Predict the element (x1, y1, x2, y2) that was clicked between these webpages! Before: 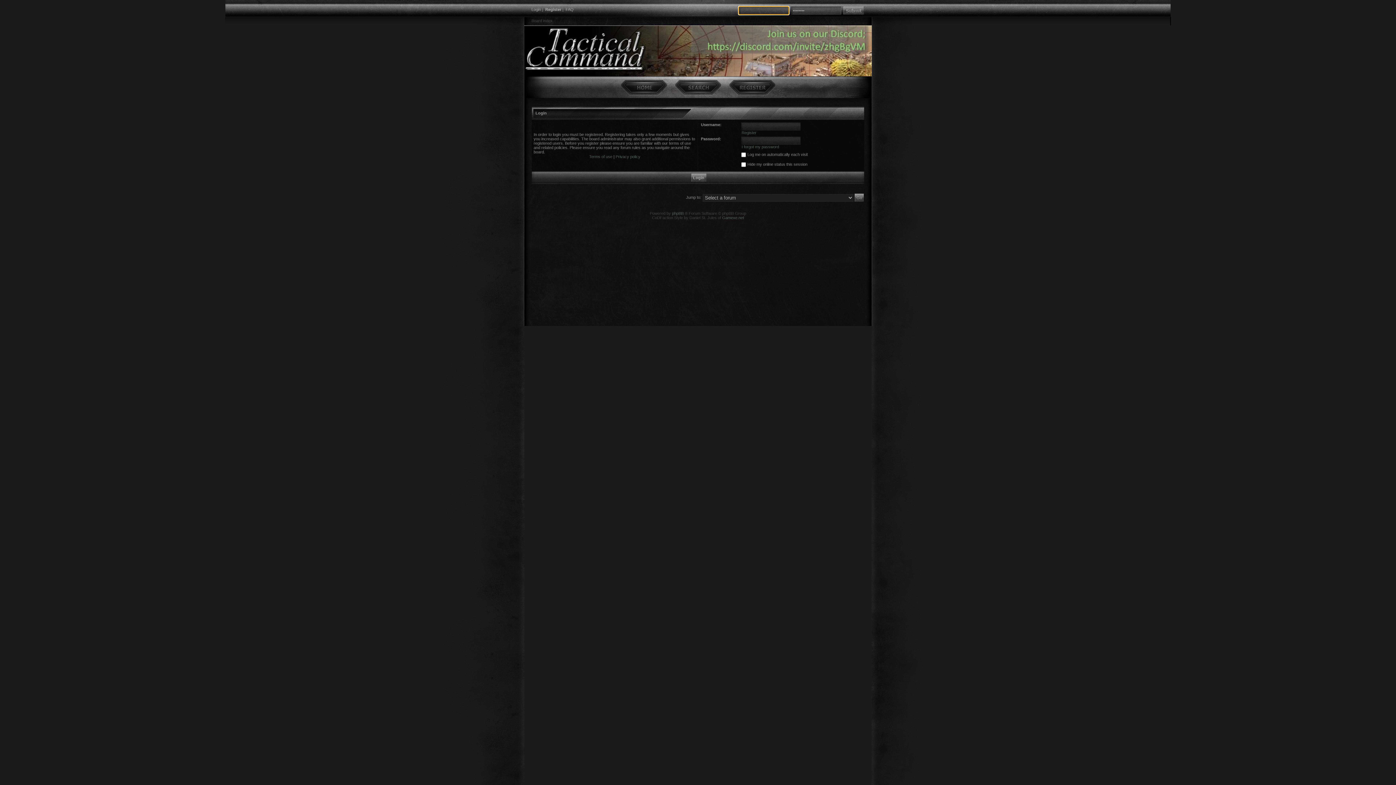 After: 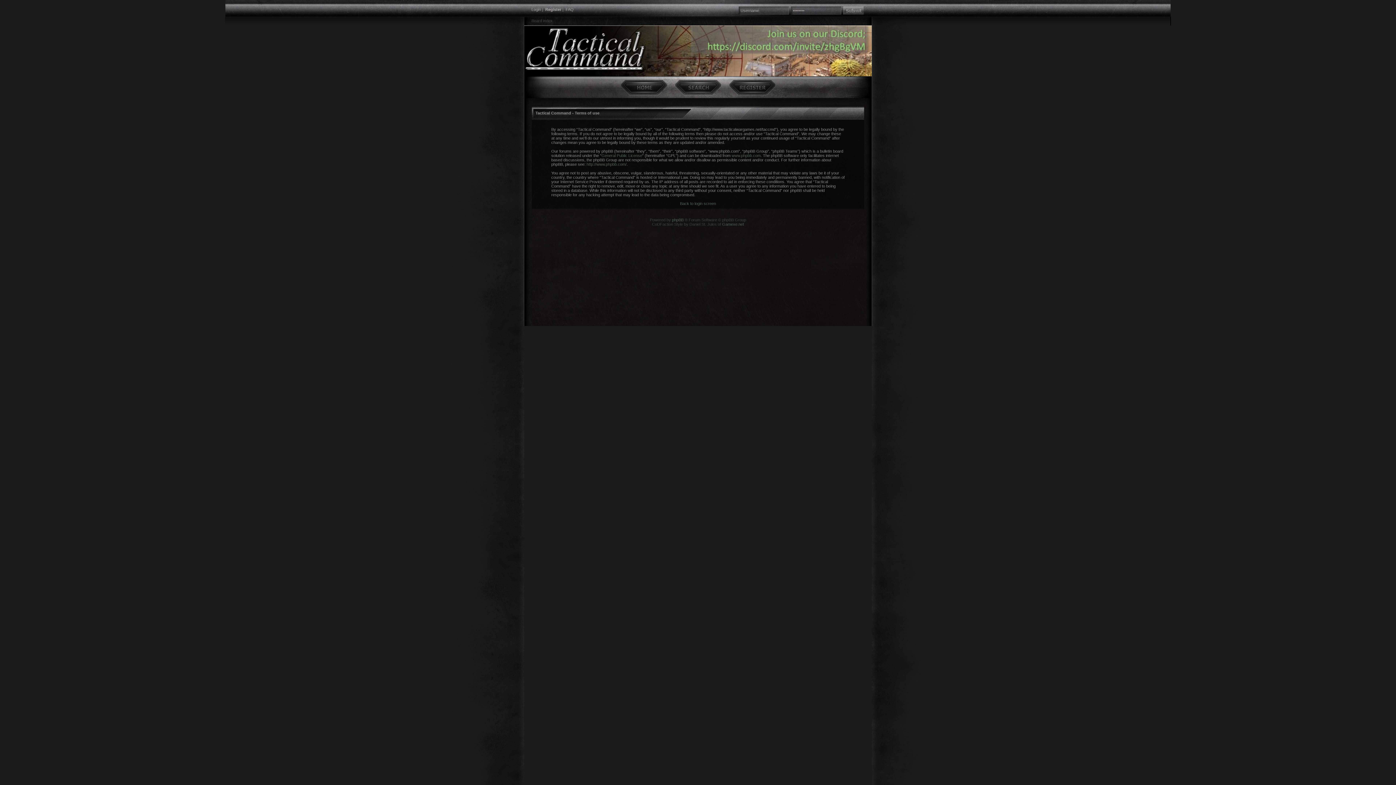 Action: label: Terms of use bbox: (589, 154, 612, 158)